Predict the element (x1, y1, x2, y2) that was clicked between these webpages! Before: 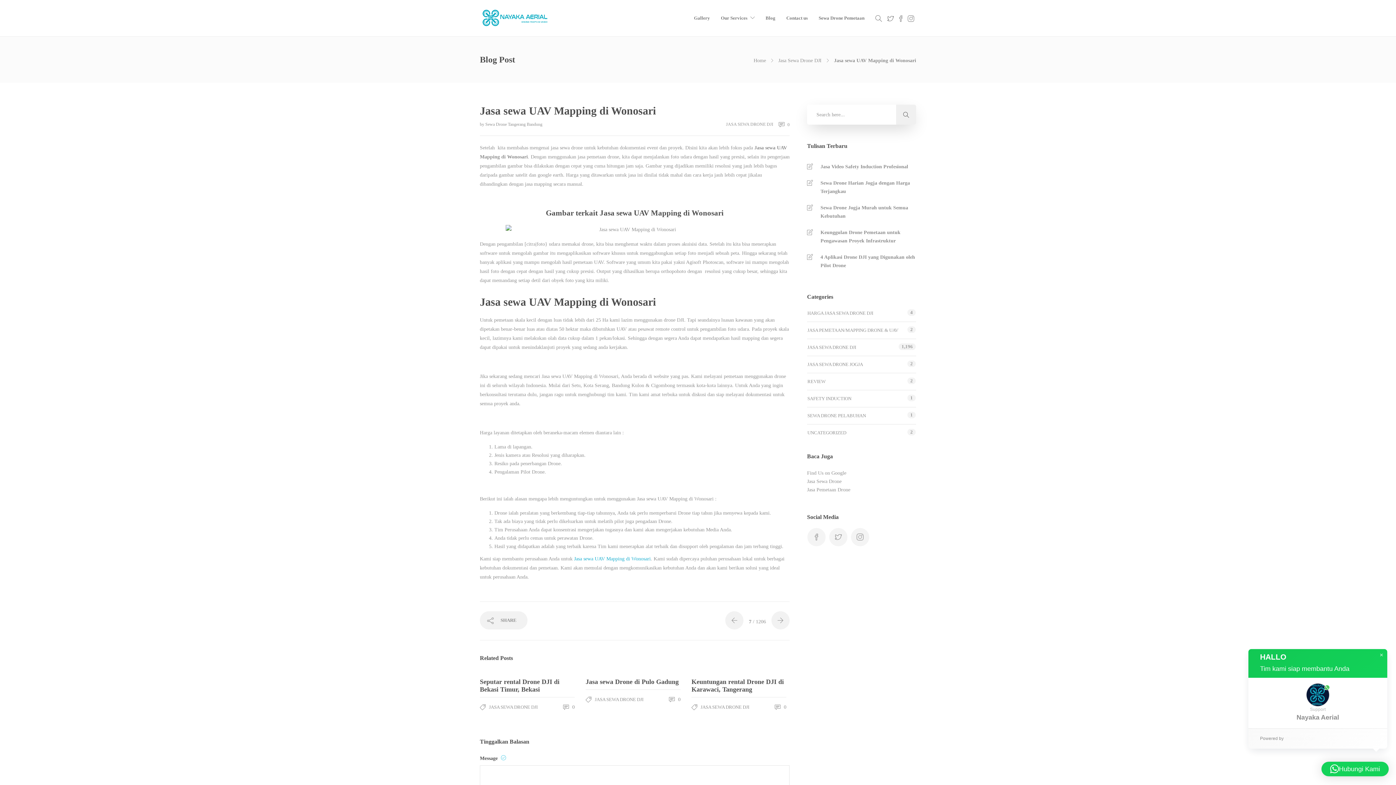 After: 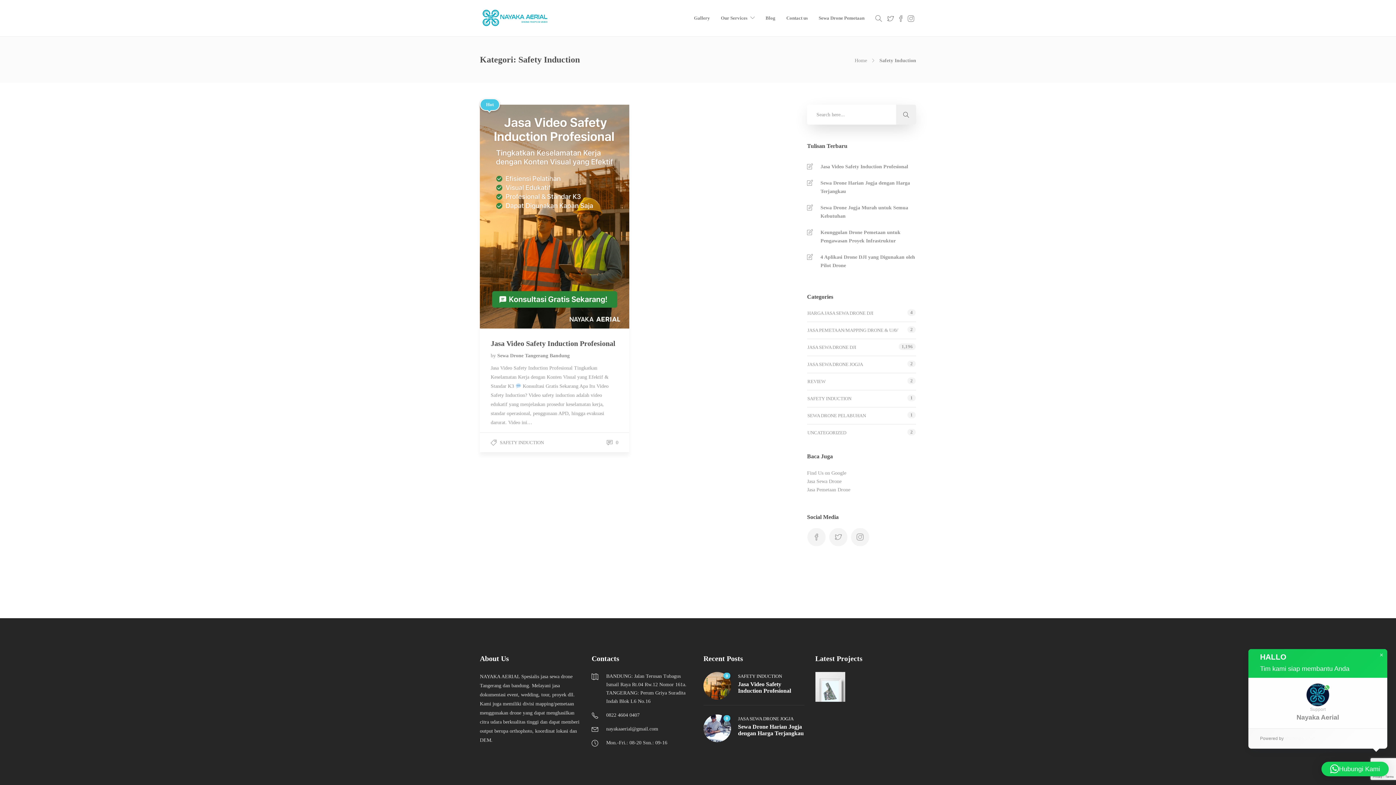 Action: bbox: (807, 394, 851, 402) label: SAFETY INDUCTION